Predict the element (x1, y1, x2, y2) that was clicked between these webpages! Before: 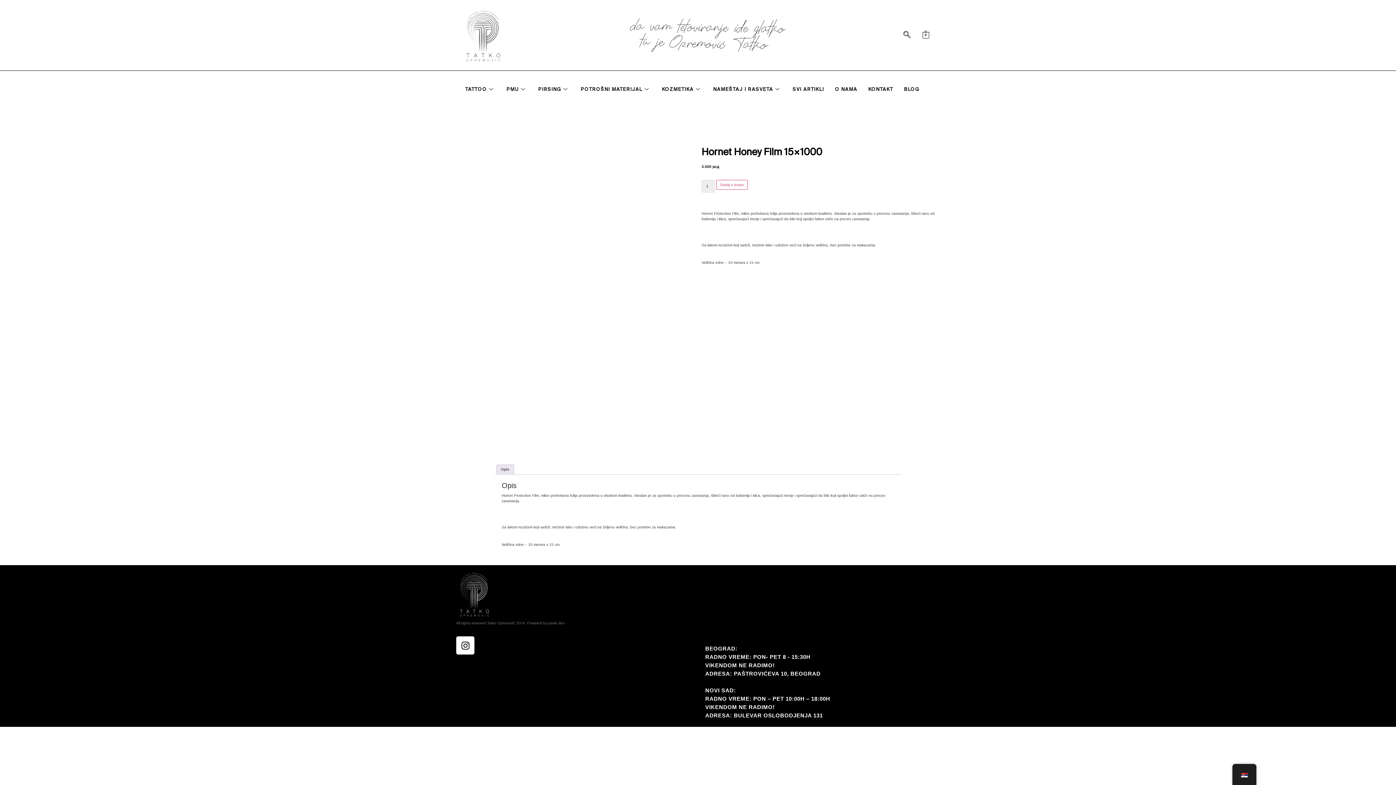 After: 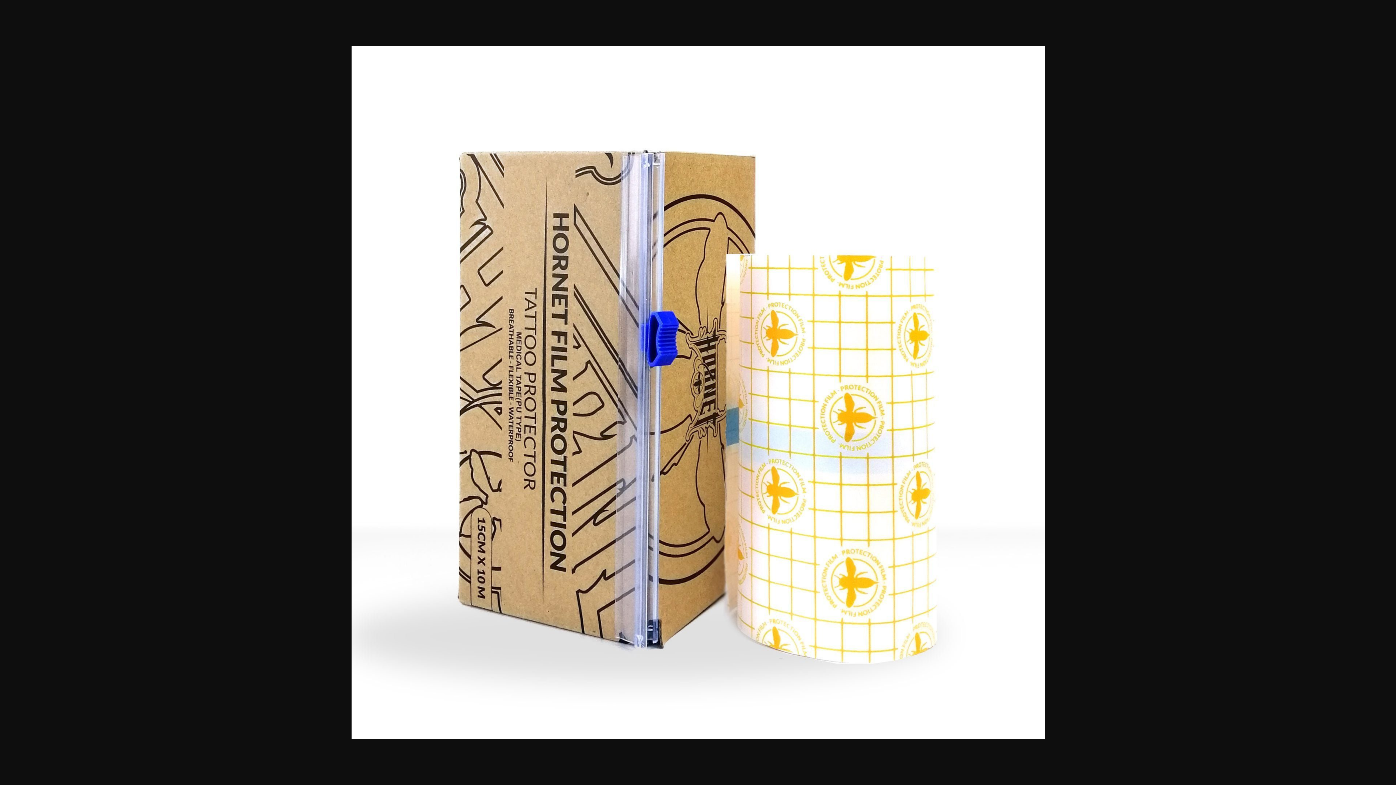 Action: bbox: (456, 147, 694, 385)